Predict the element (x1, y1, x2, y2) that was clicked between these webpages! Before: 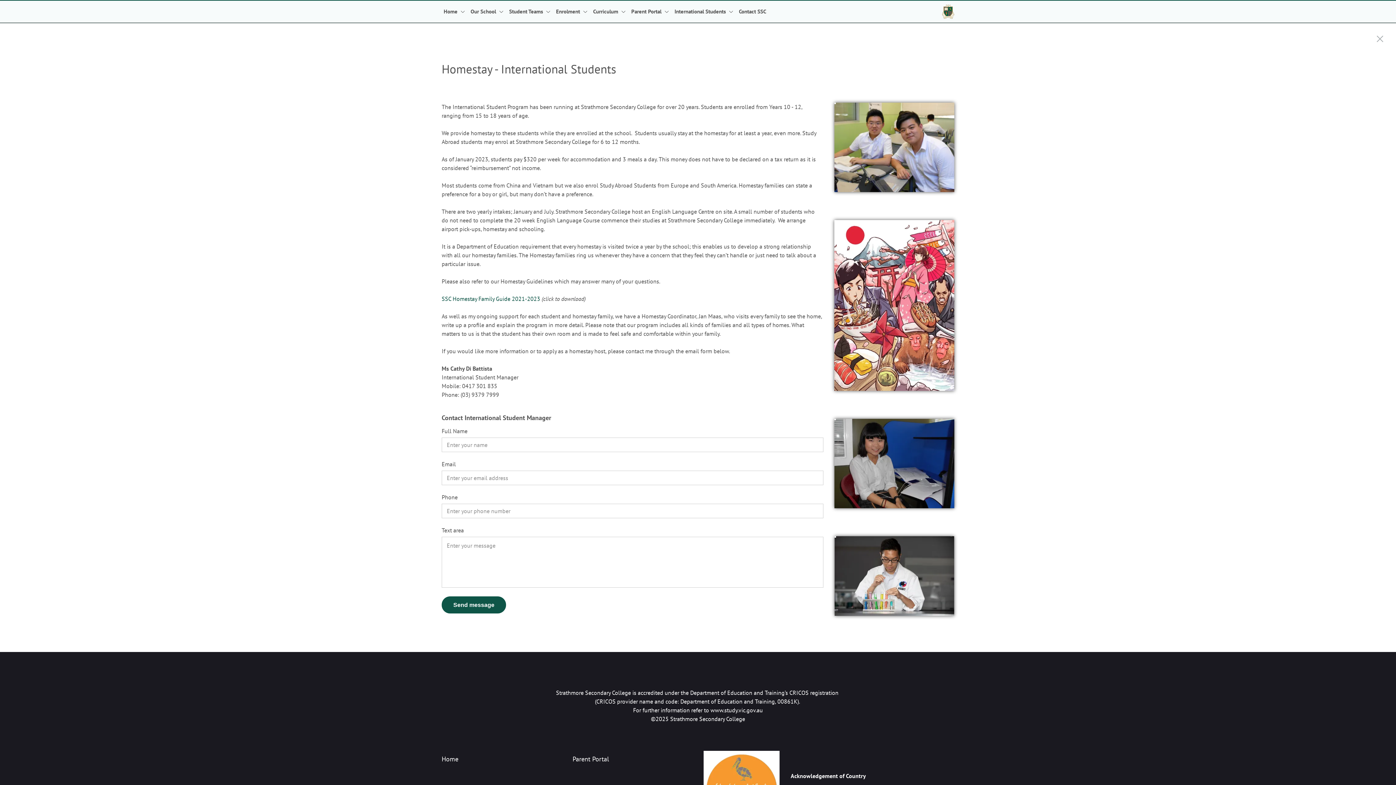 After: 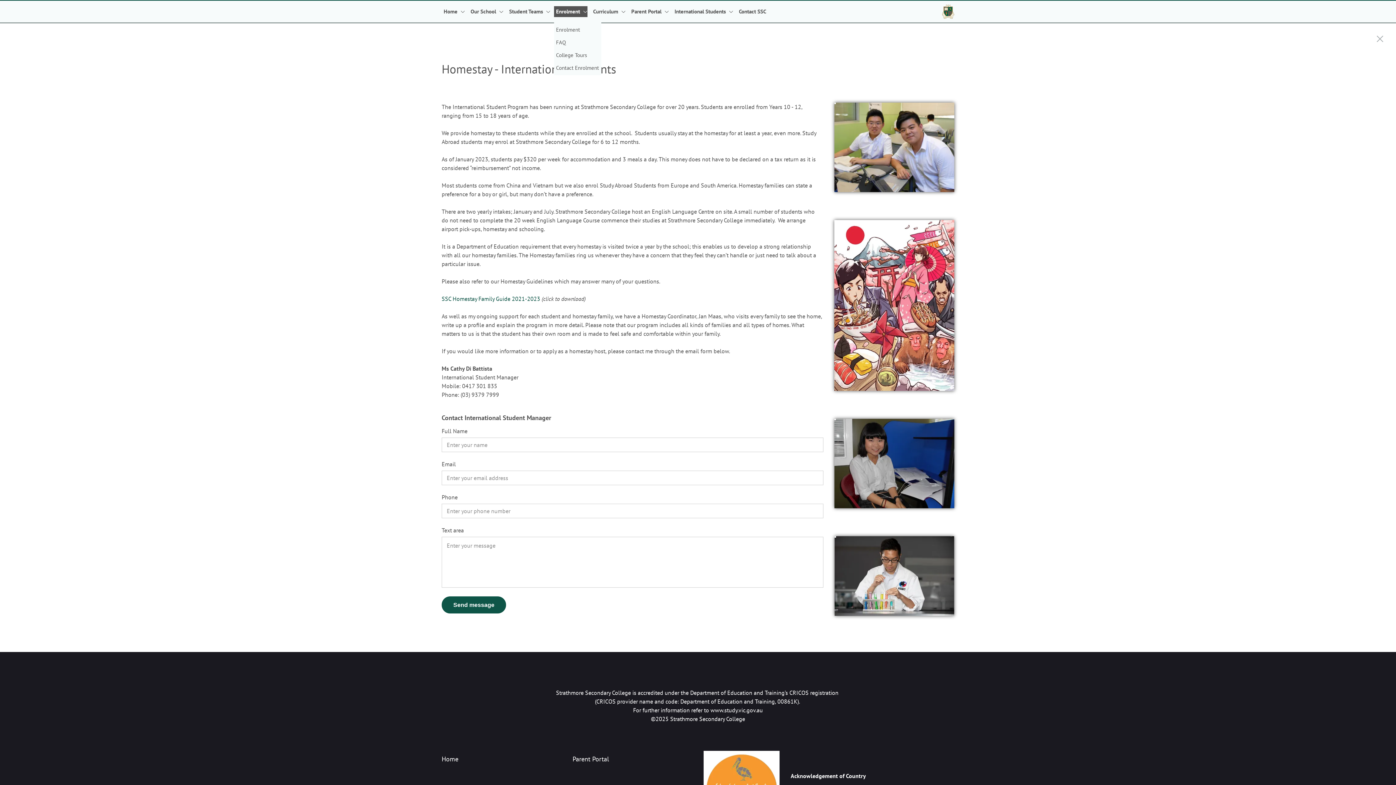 Action: label: Enrolment bbox: (554, 6, 587, 17)